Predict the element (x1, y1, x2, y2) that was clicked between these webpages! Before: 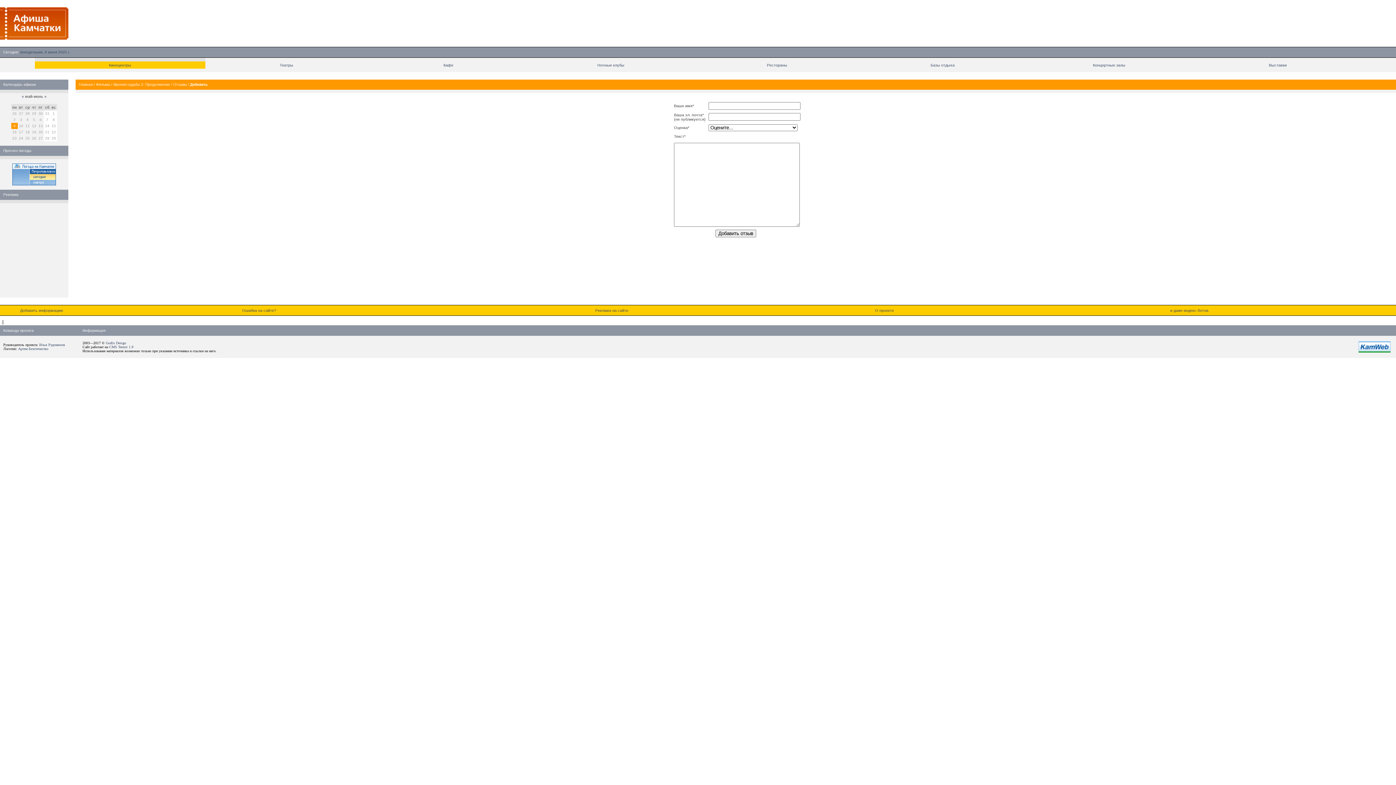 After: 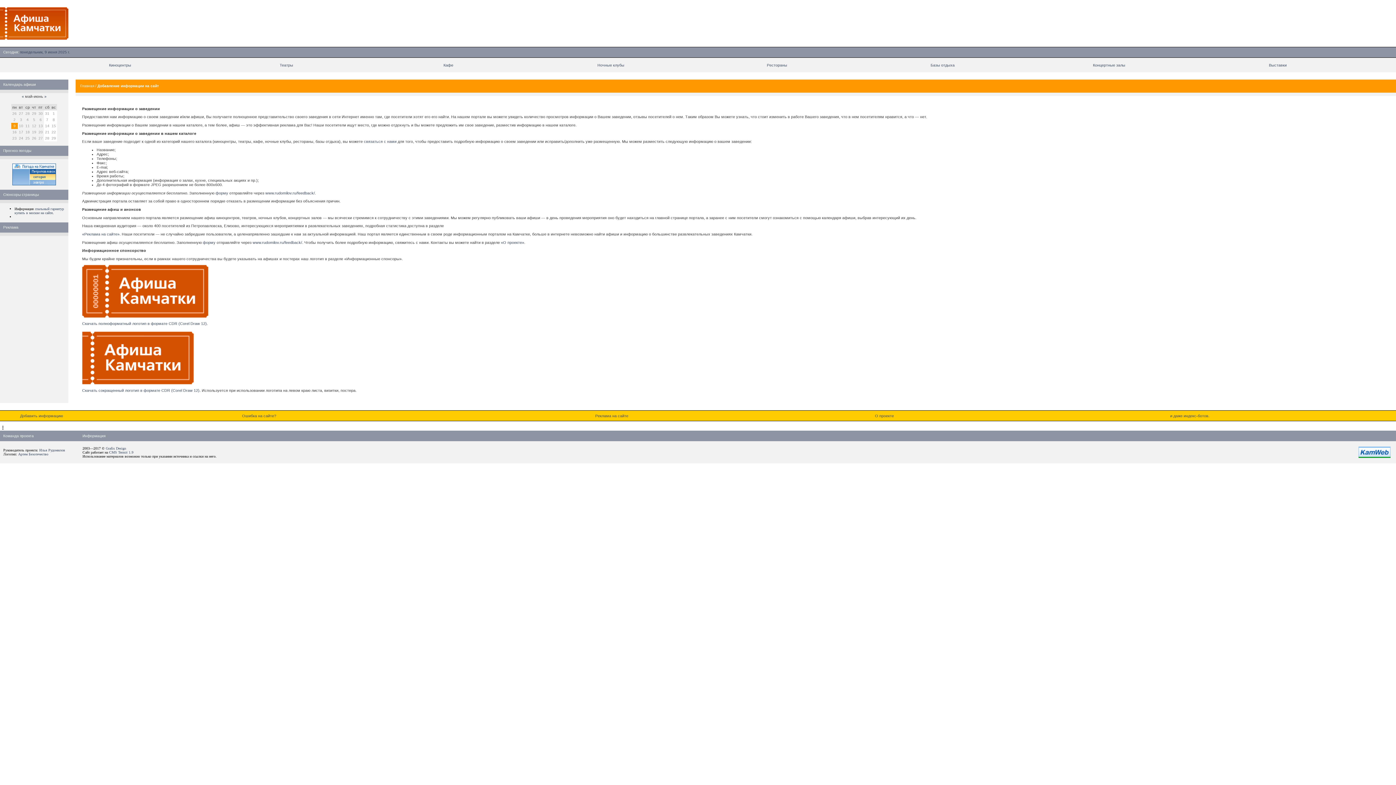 Action: bbox: (20, 308, 63, 312) label: Добавить информацию